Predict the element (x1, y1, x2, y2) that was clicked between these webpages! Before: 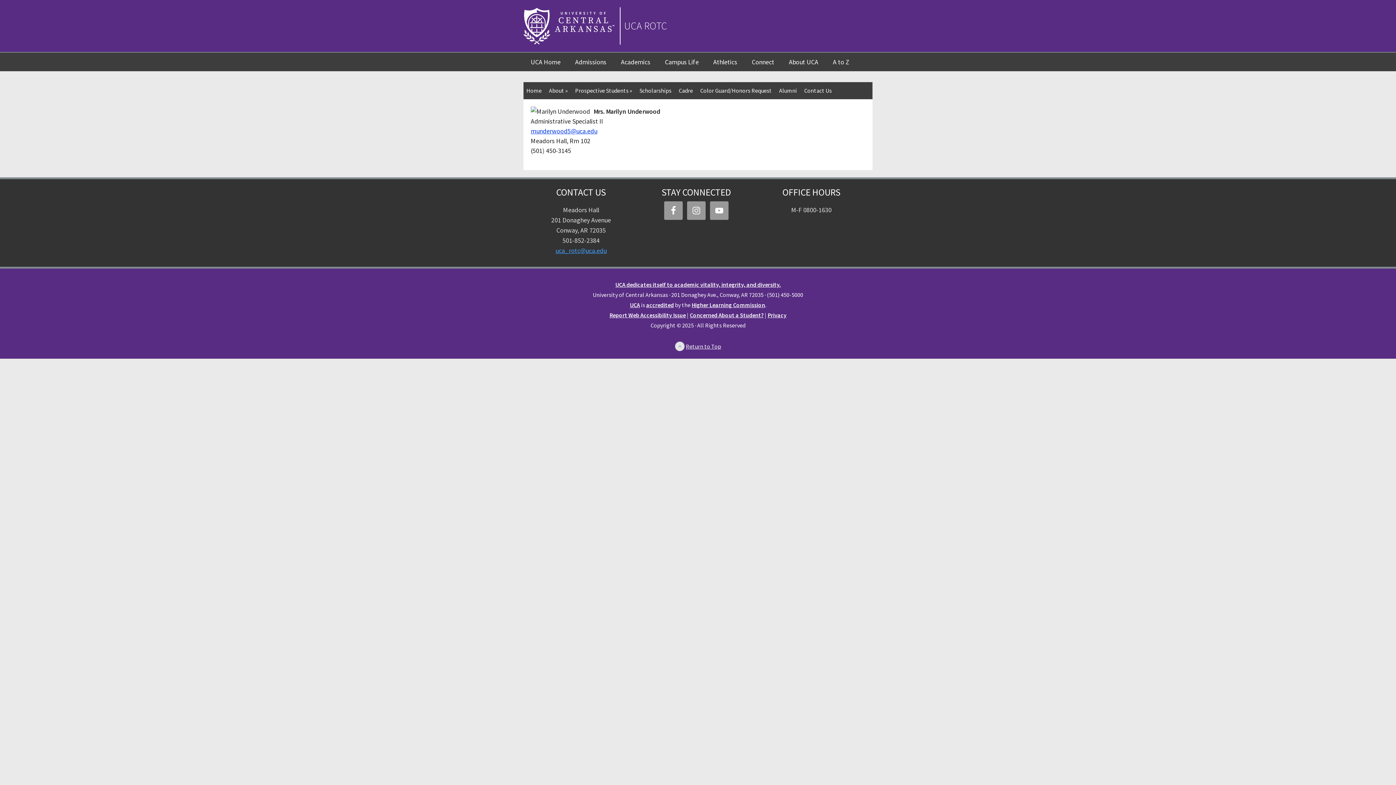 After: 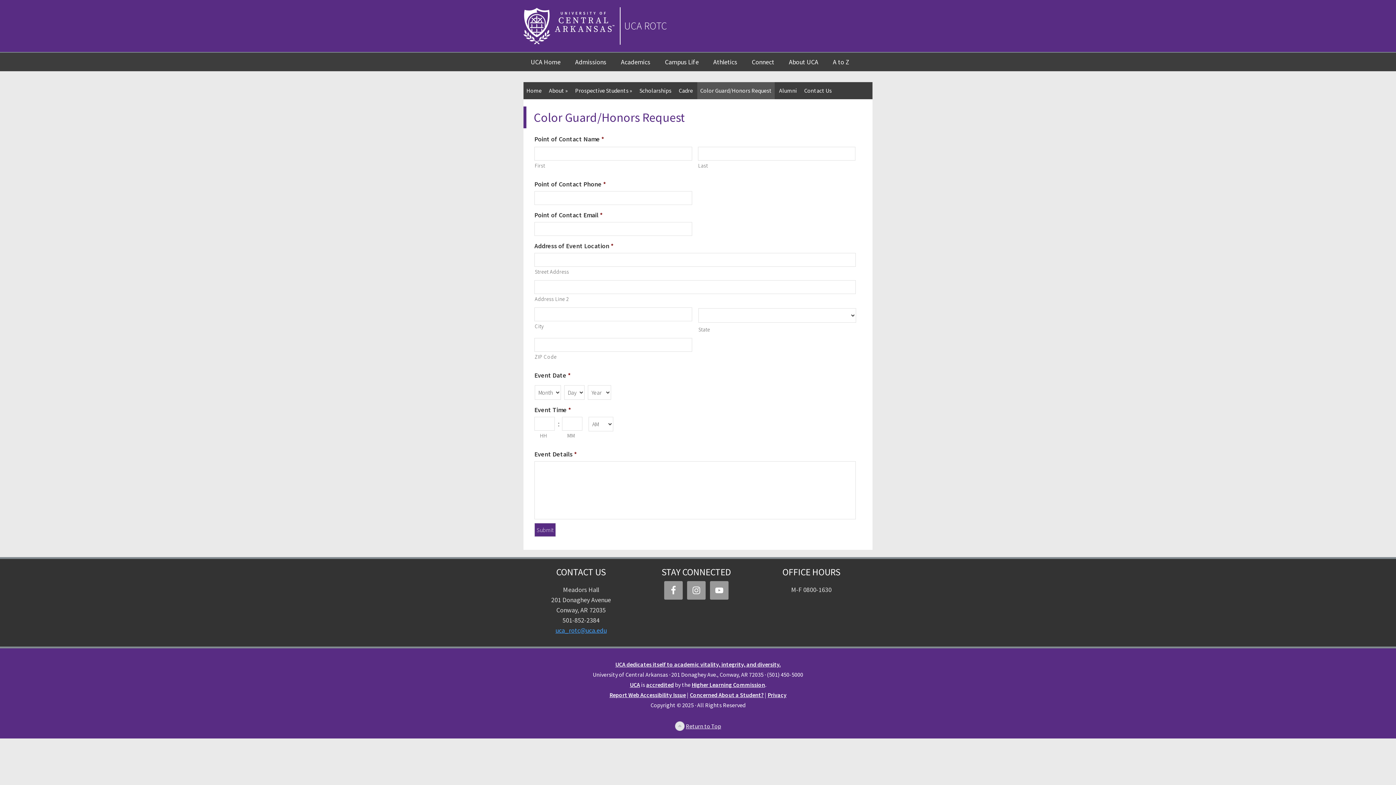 Action: label: Color Guard/Honors Request bbox: (697, 82, 774, 99)